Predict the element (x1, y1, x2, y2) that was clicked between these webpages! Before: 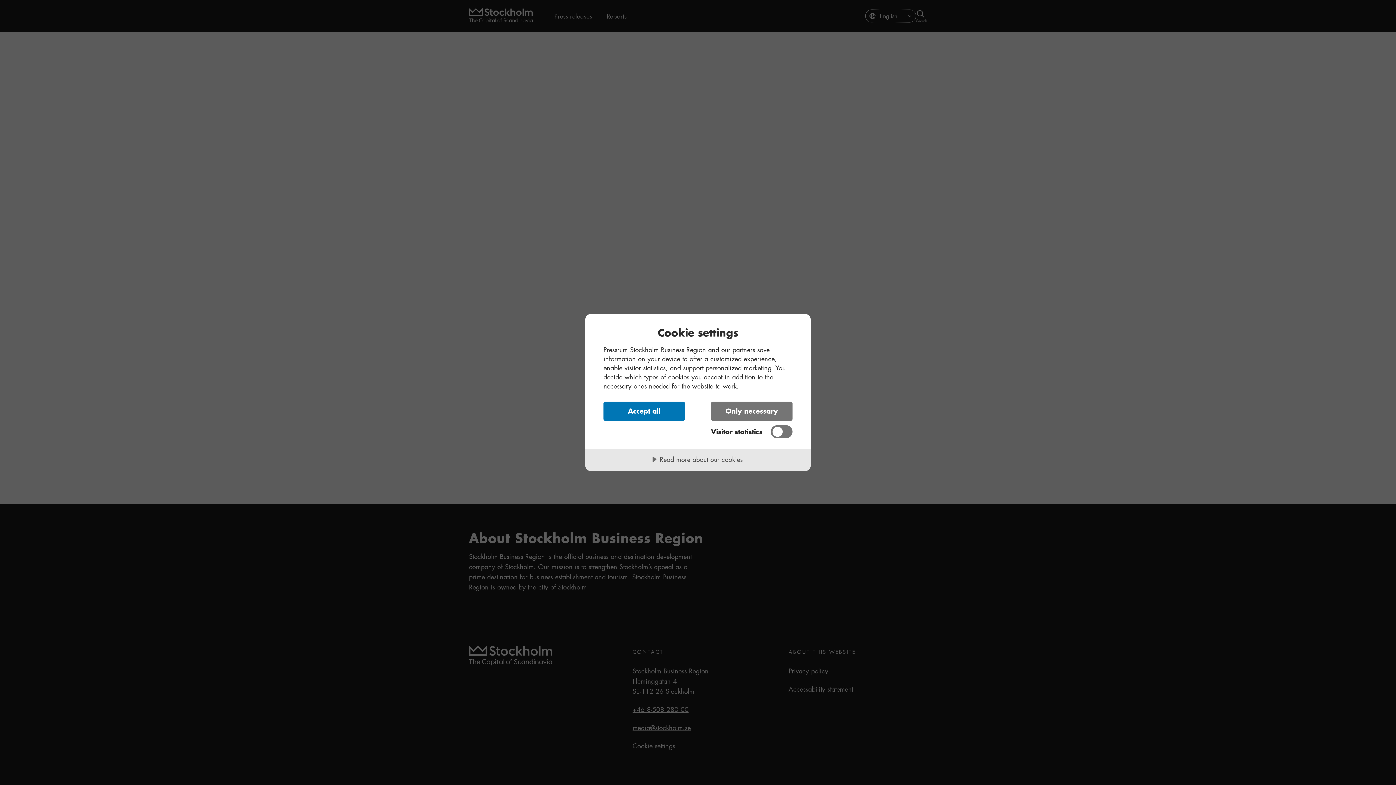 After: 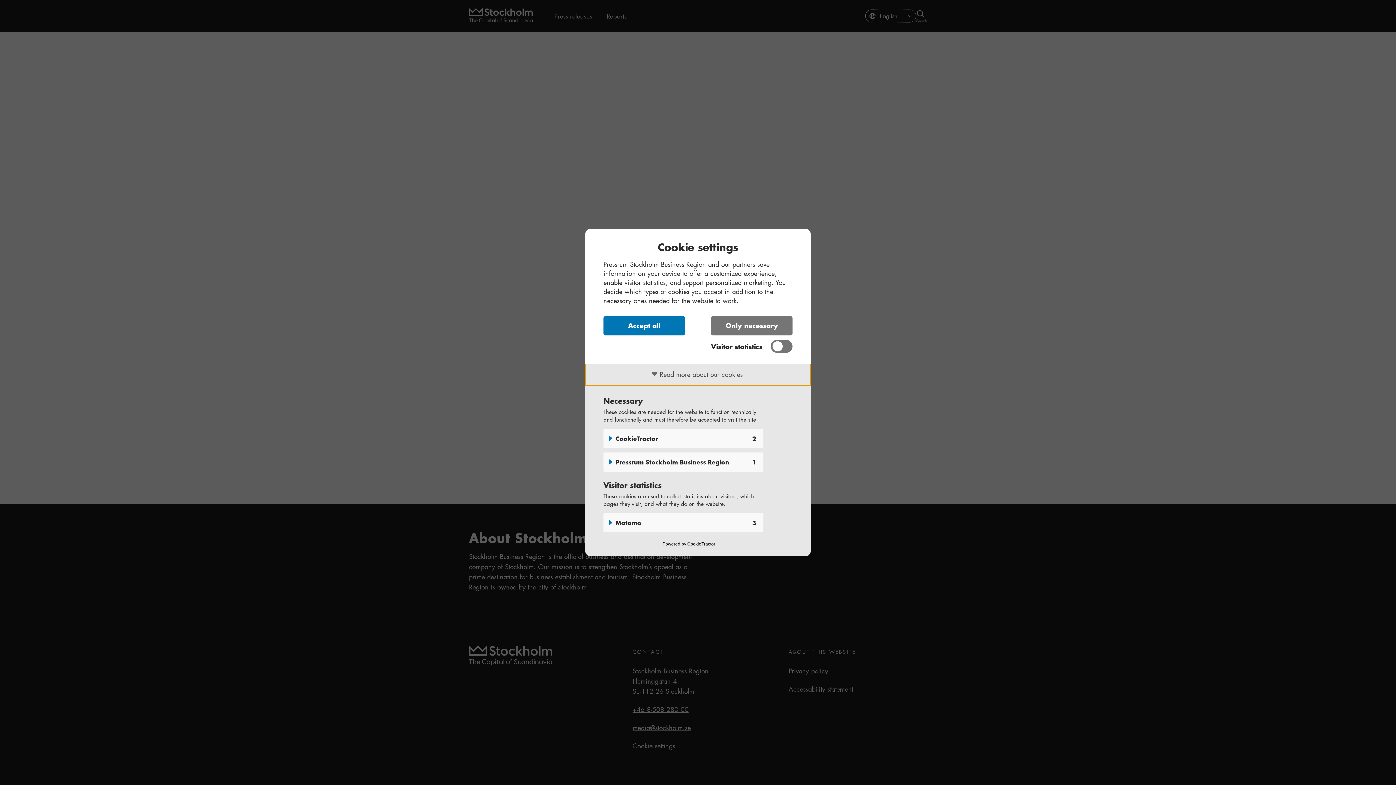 Action: bbox: (585, 449, 810, 471) label: Read more about our cookies